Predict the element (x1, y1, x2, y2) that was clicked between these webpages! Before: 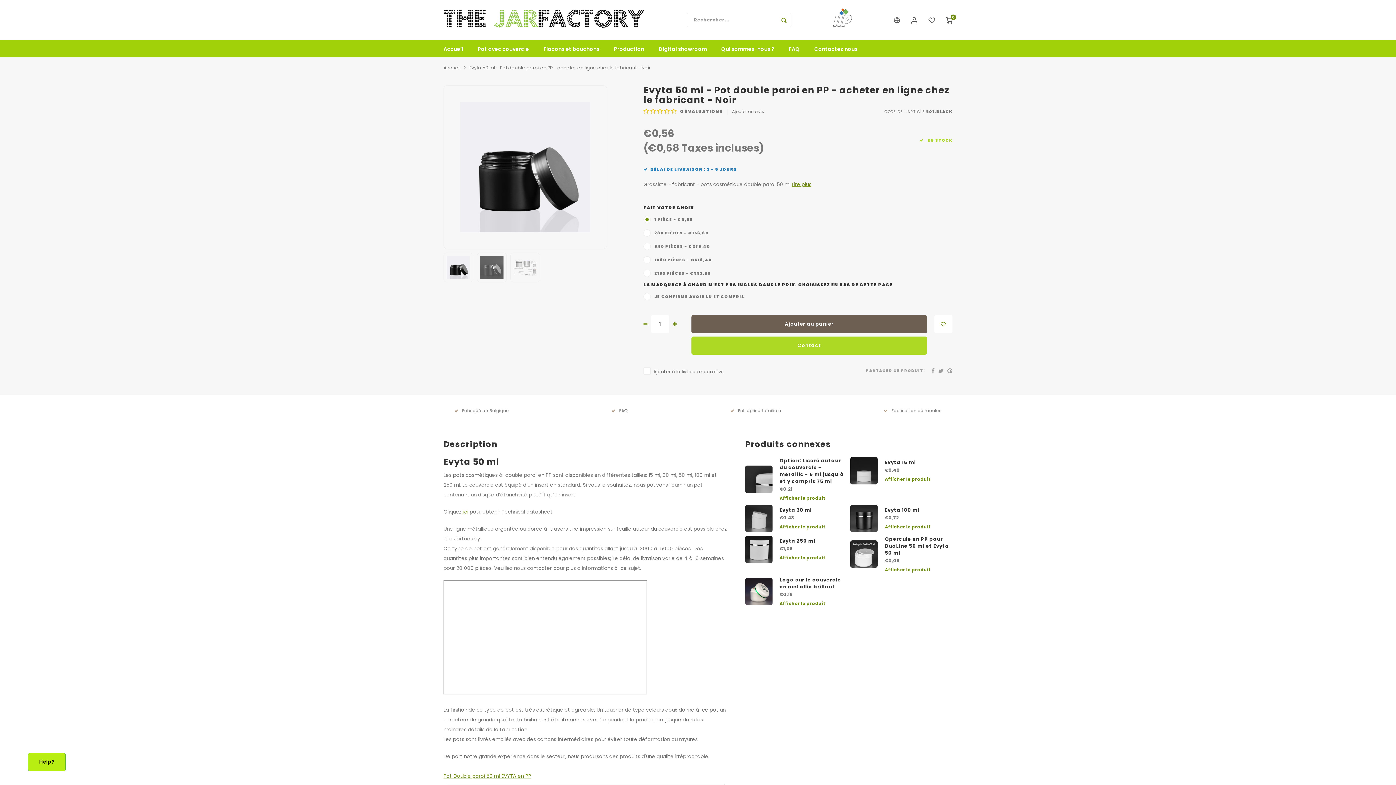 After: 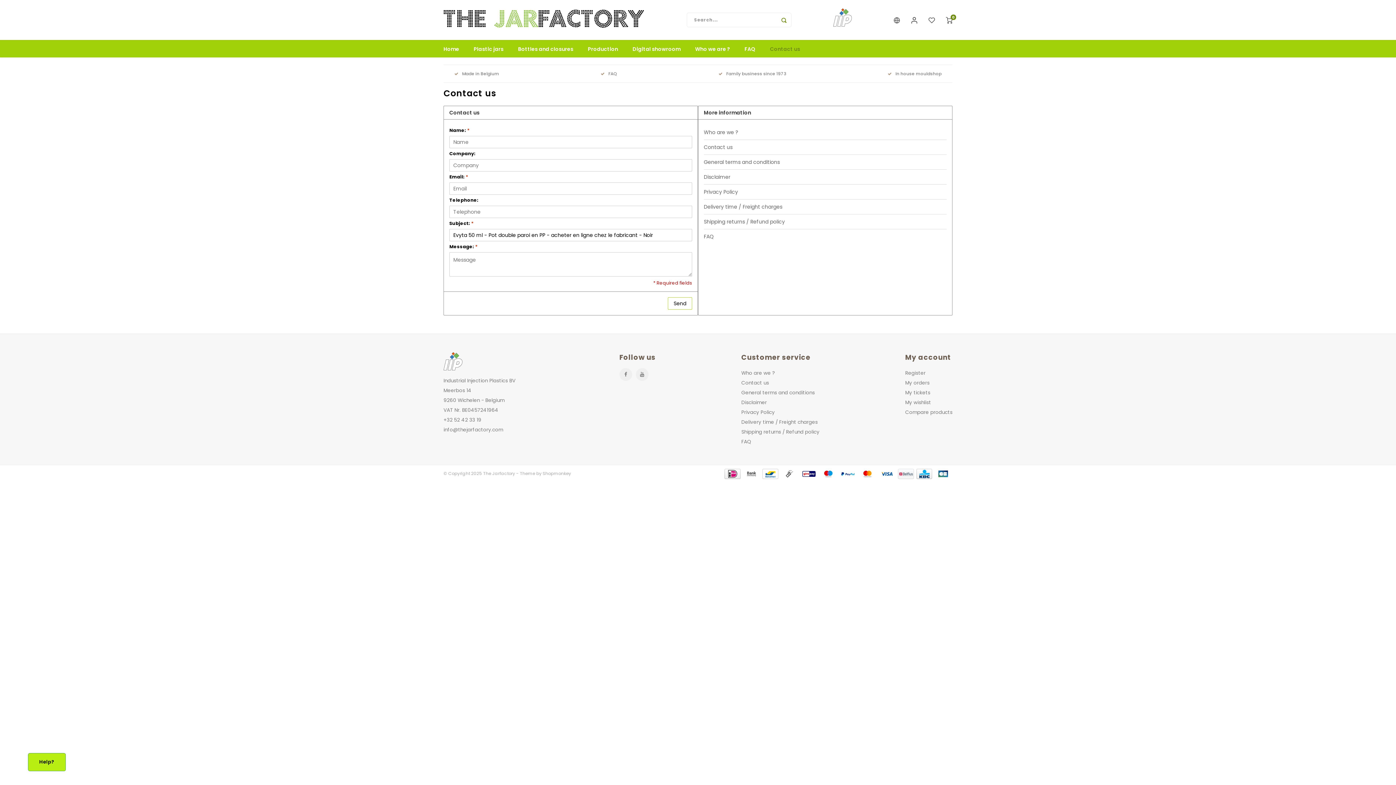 Action: bbox: (691, 336, 927, 354) label: Contact